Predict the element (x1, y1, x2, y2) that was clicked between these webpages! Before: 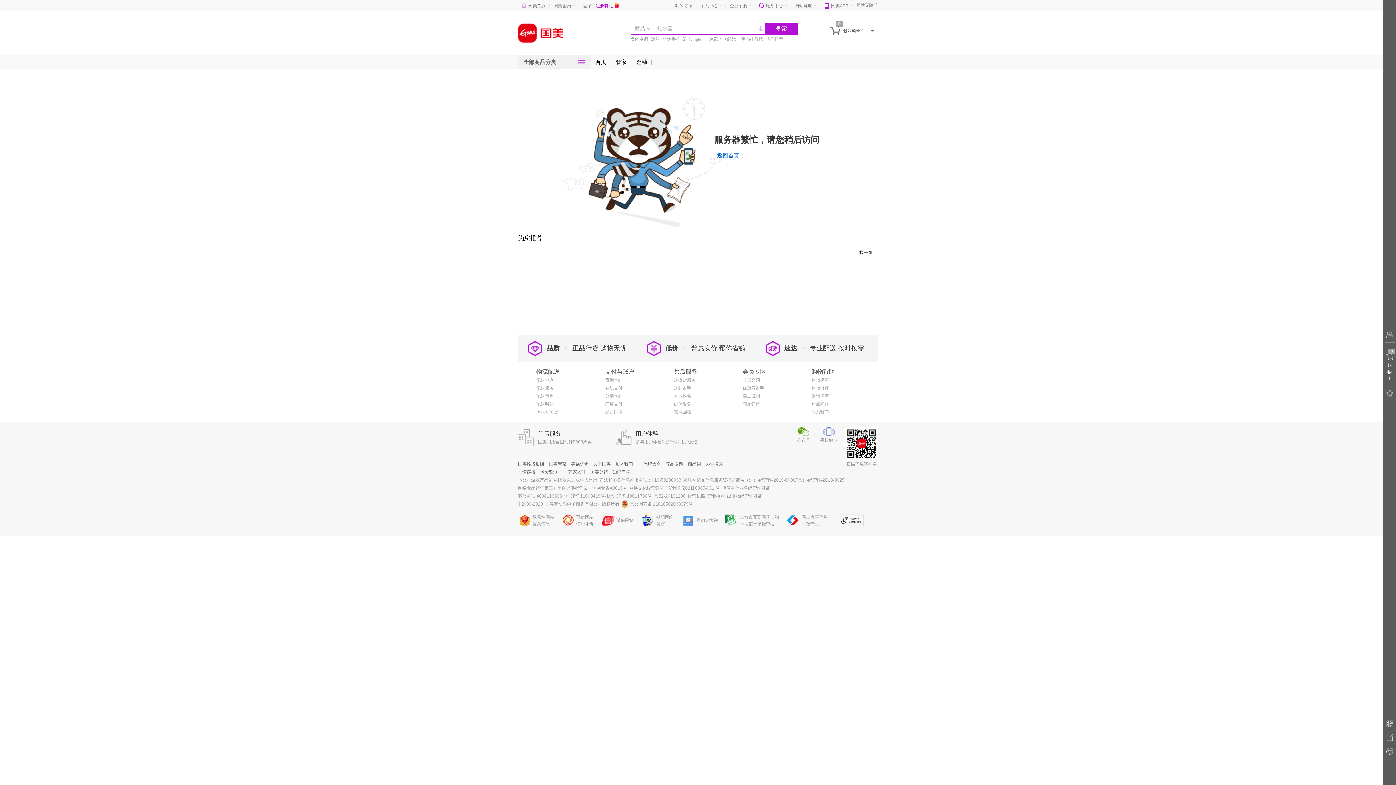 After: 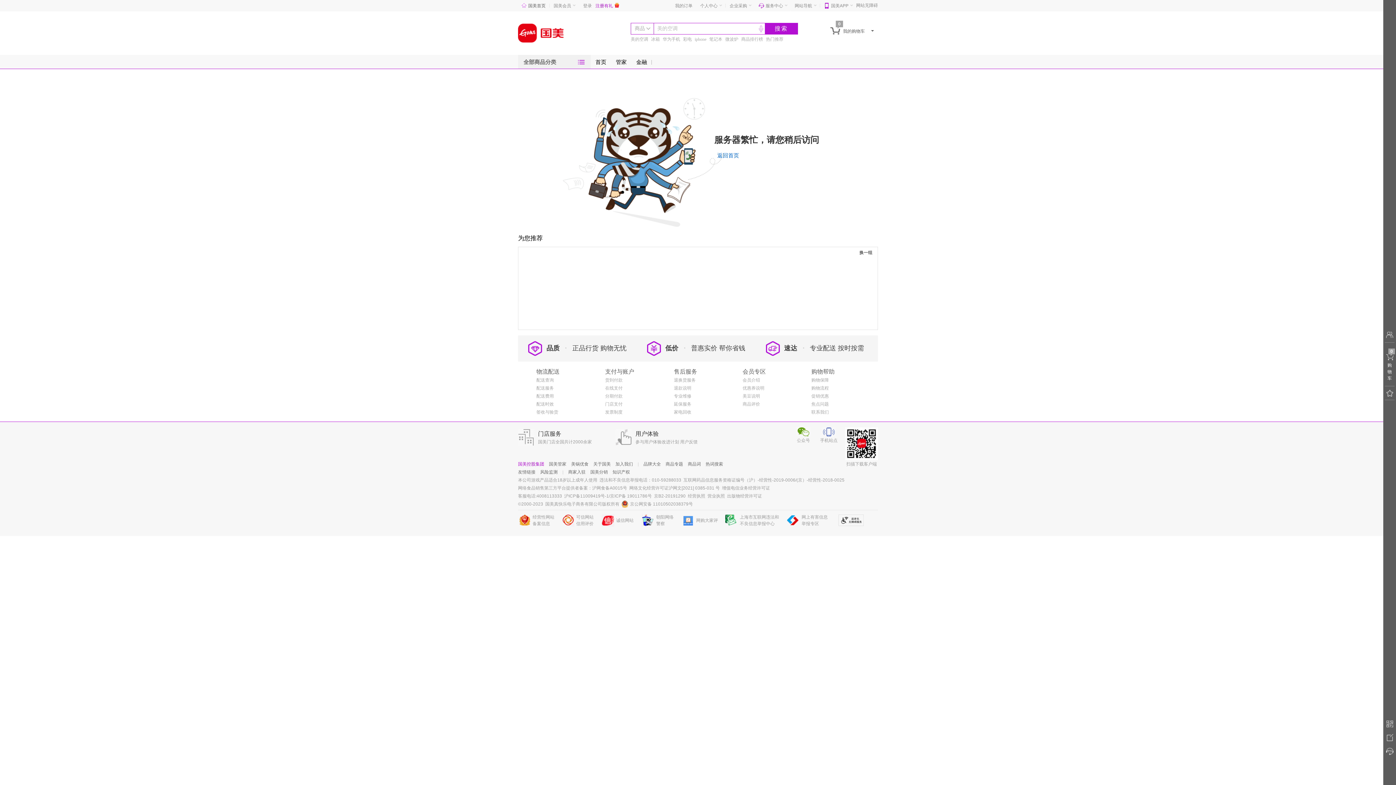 Action: bbox: (518, 461, 544, 466) label: 国美控股集团